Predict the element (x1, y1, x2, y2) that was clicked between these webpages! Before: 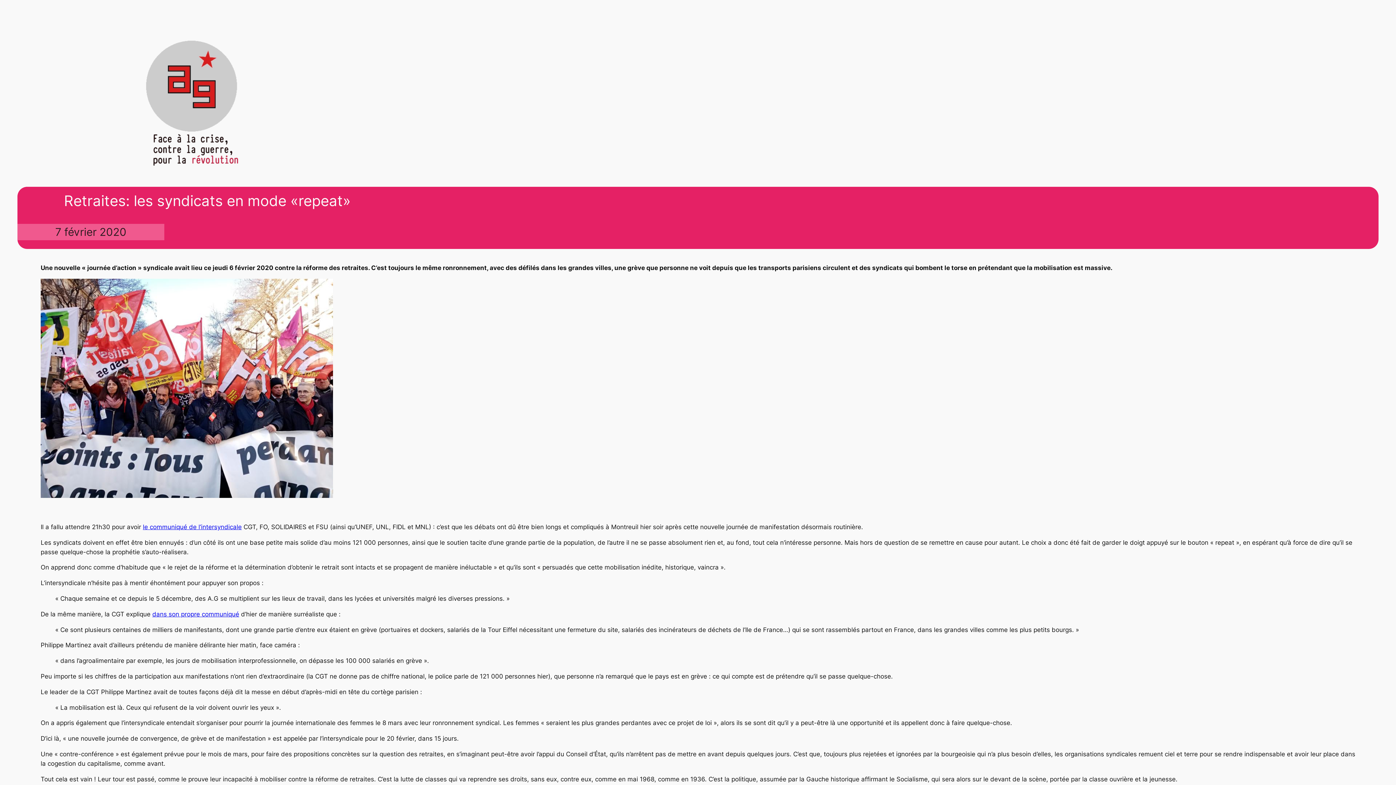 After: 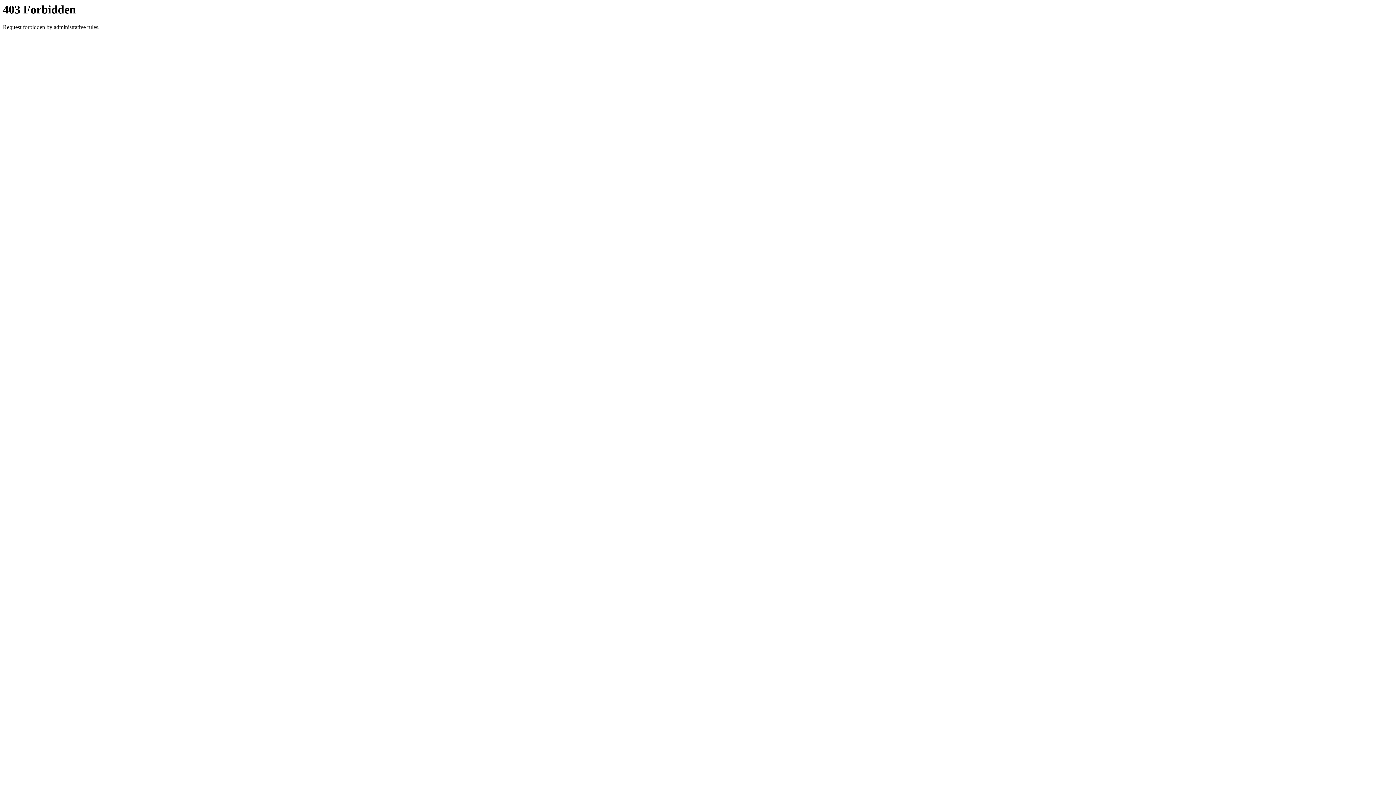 Action: bbox: (142, 523, 241, 530) label: le communiqué de l’intersyndicale